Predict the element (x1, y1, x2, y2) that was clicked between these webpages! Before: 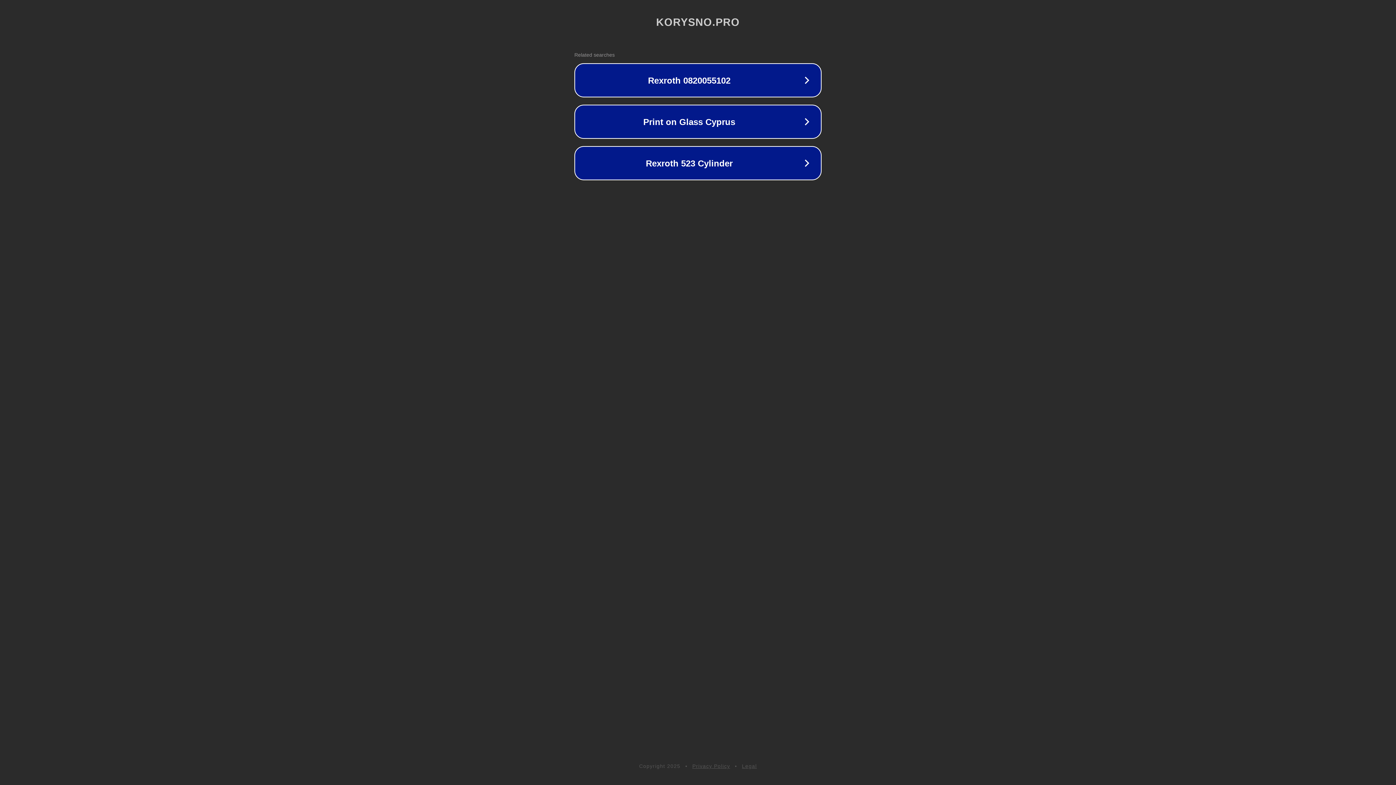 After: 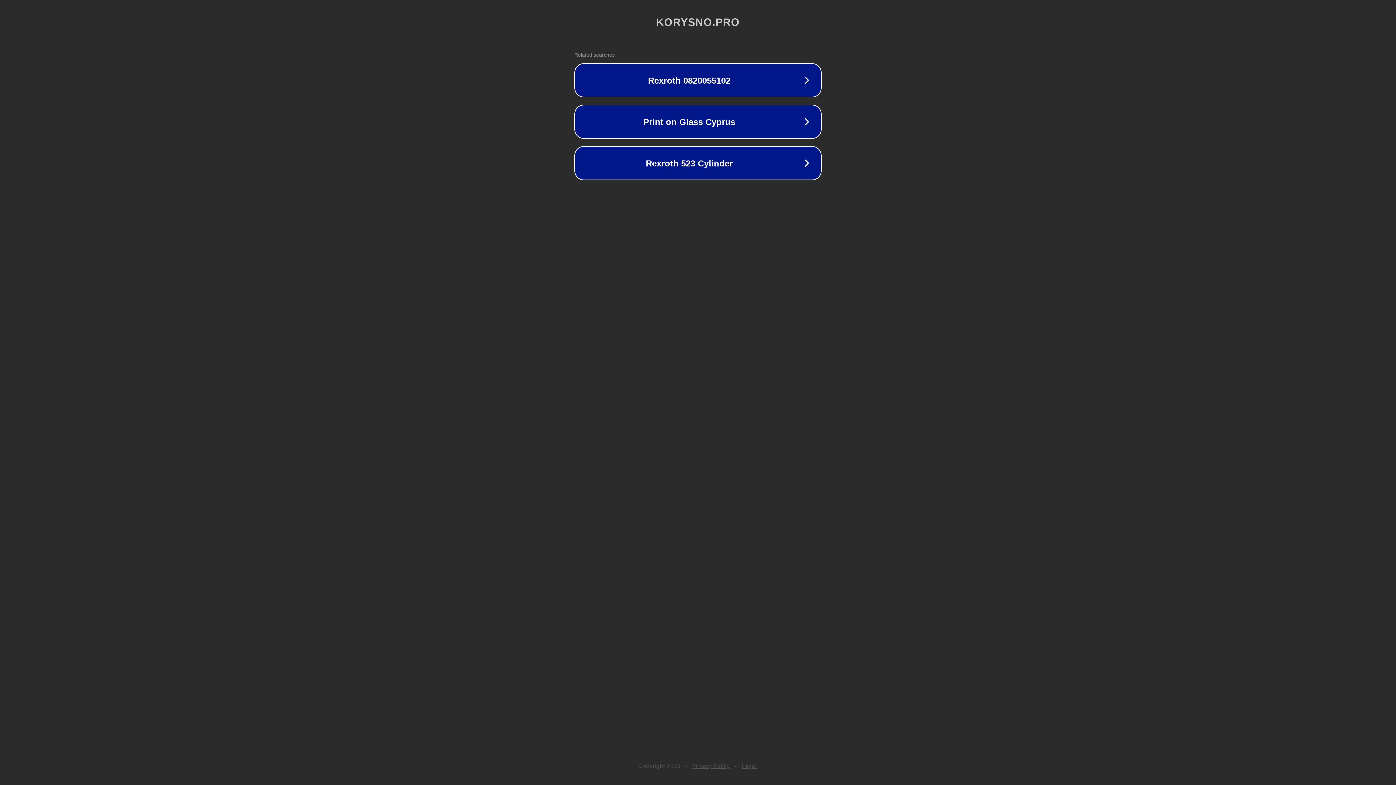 Action: label: Legal bbox: (742, 763, 757, 769)